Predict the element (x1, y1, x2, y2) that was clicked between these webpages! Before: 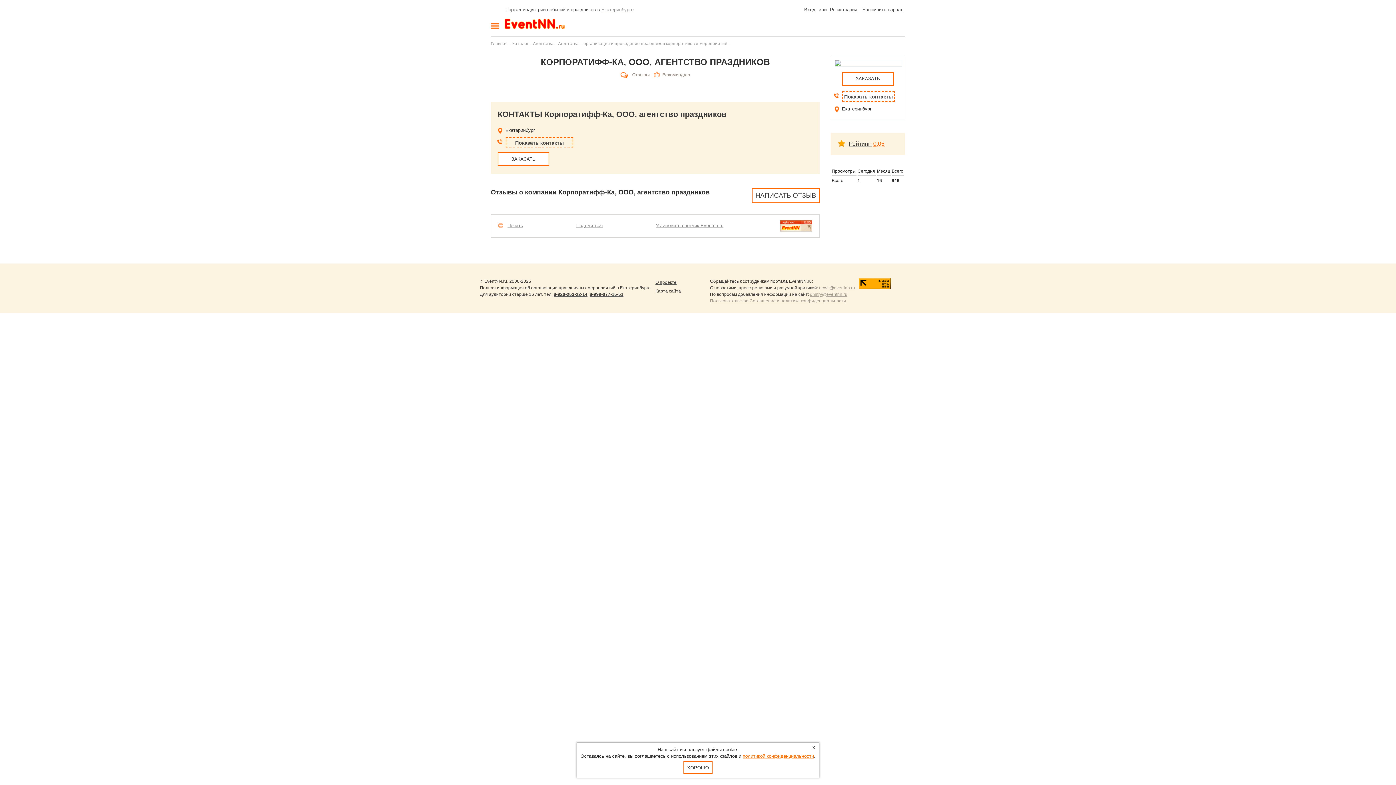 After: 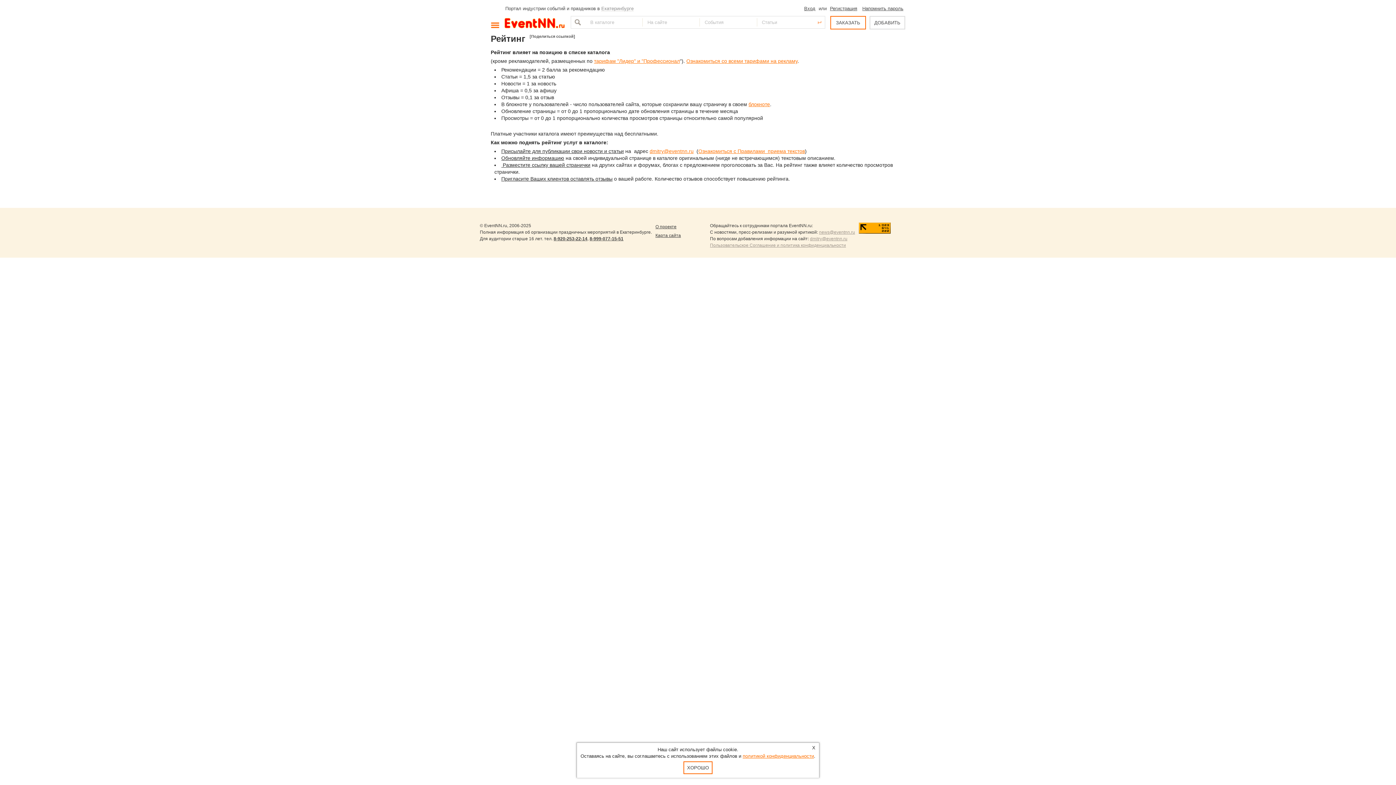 Action: label: Рейтинг: bbox: (849, 140, 872, 146)